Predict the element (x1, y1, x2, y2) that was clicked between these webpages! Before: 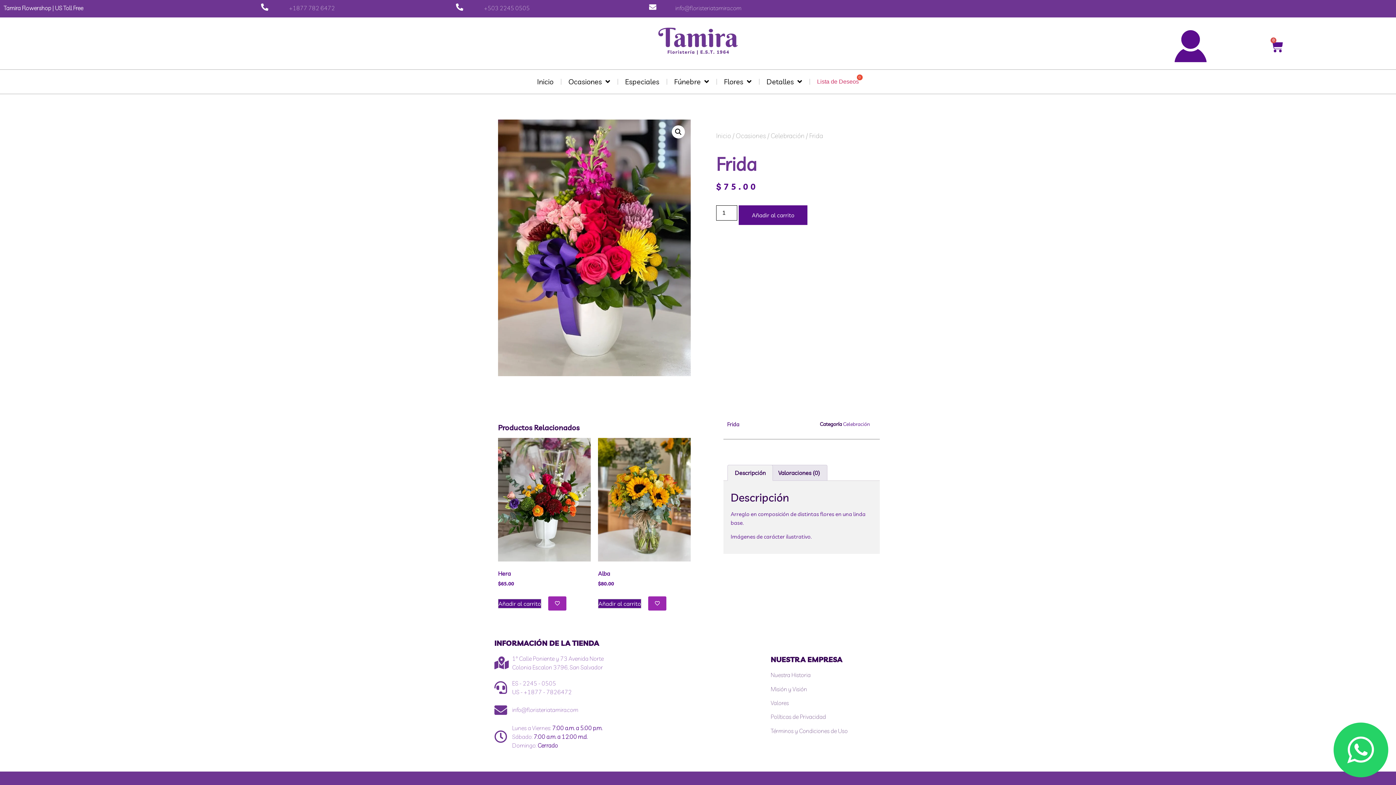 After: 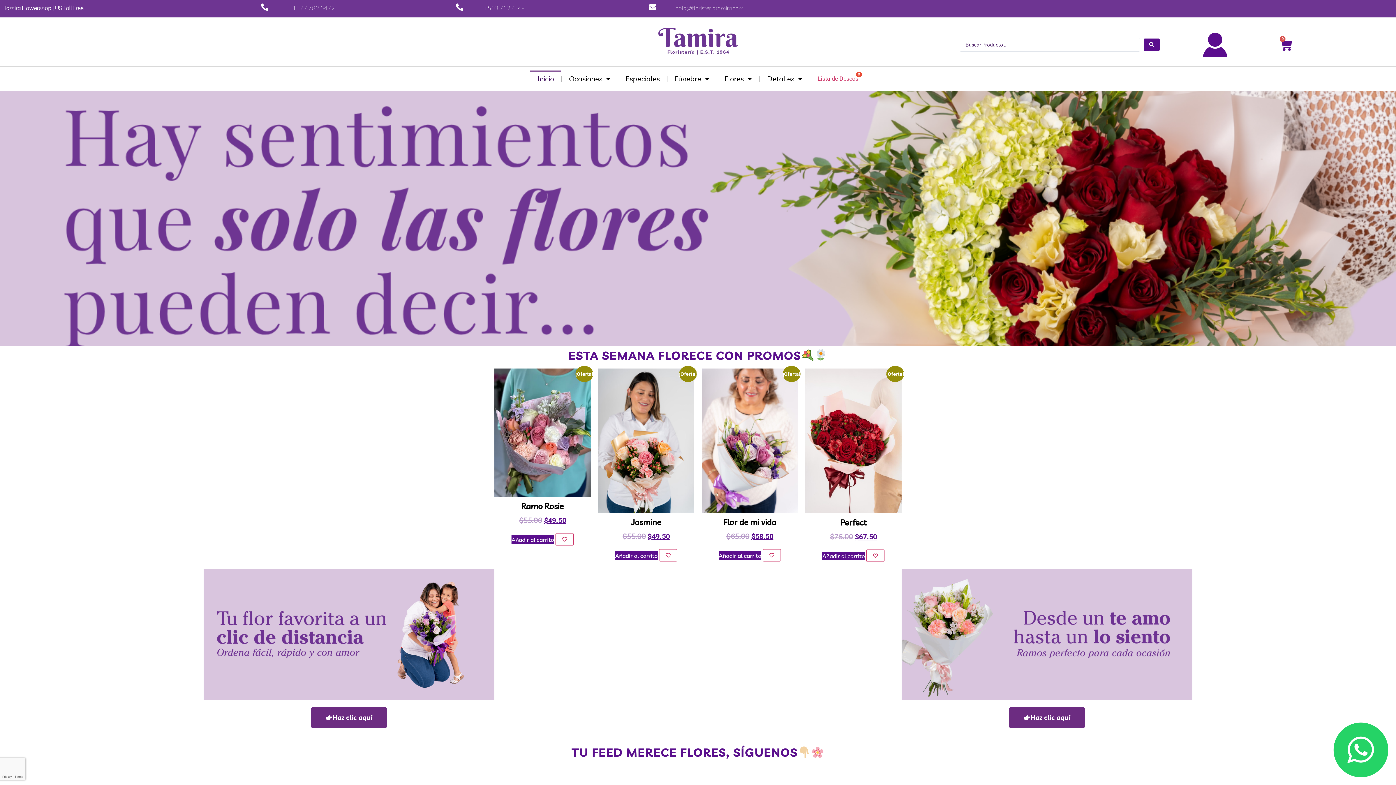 Action: bbox: (616, 26, 779, 55)